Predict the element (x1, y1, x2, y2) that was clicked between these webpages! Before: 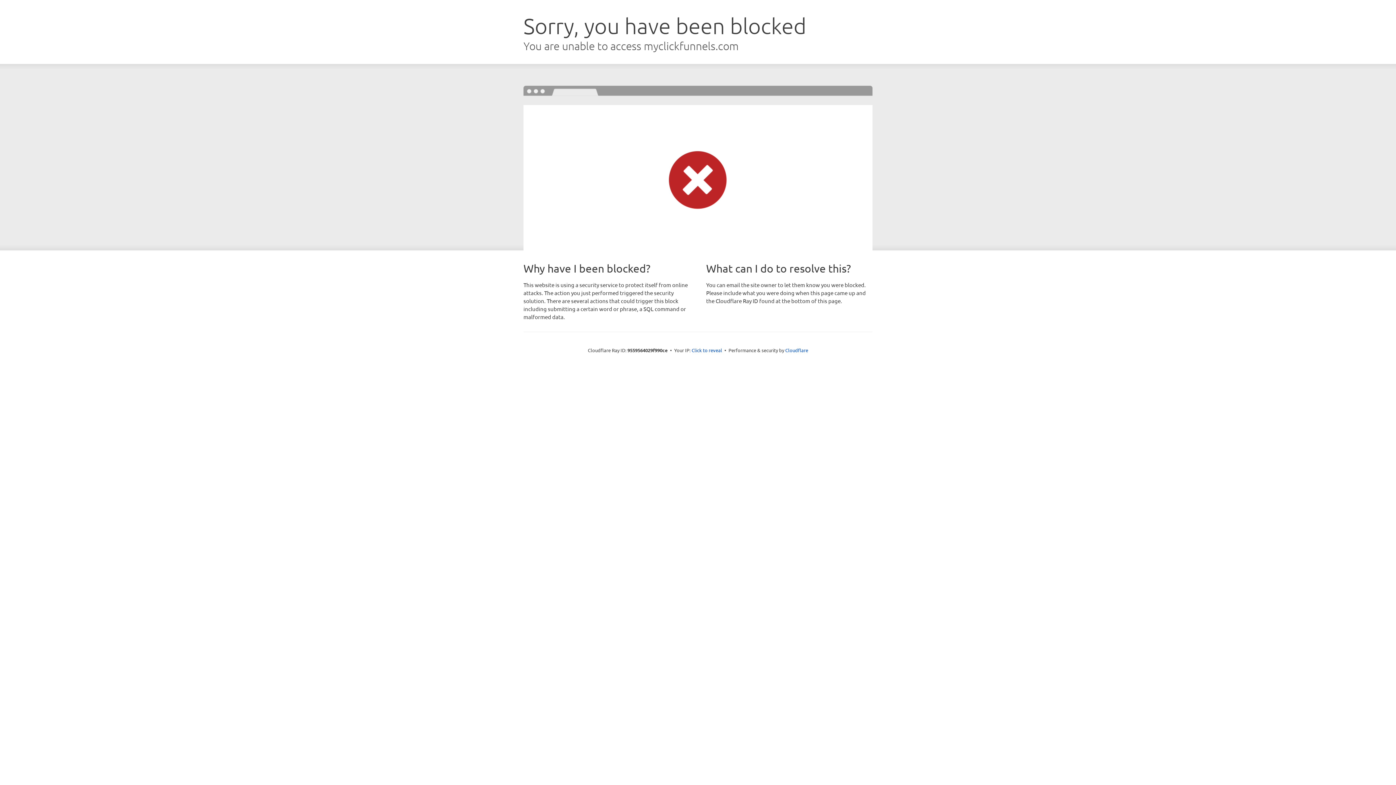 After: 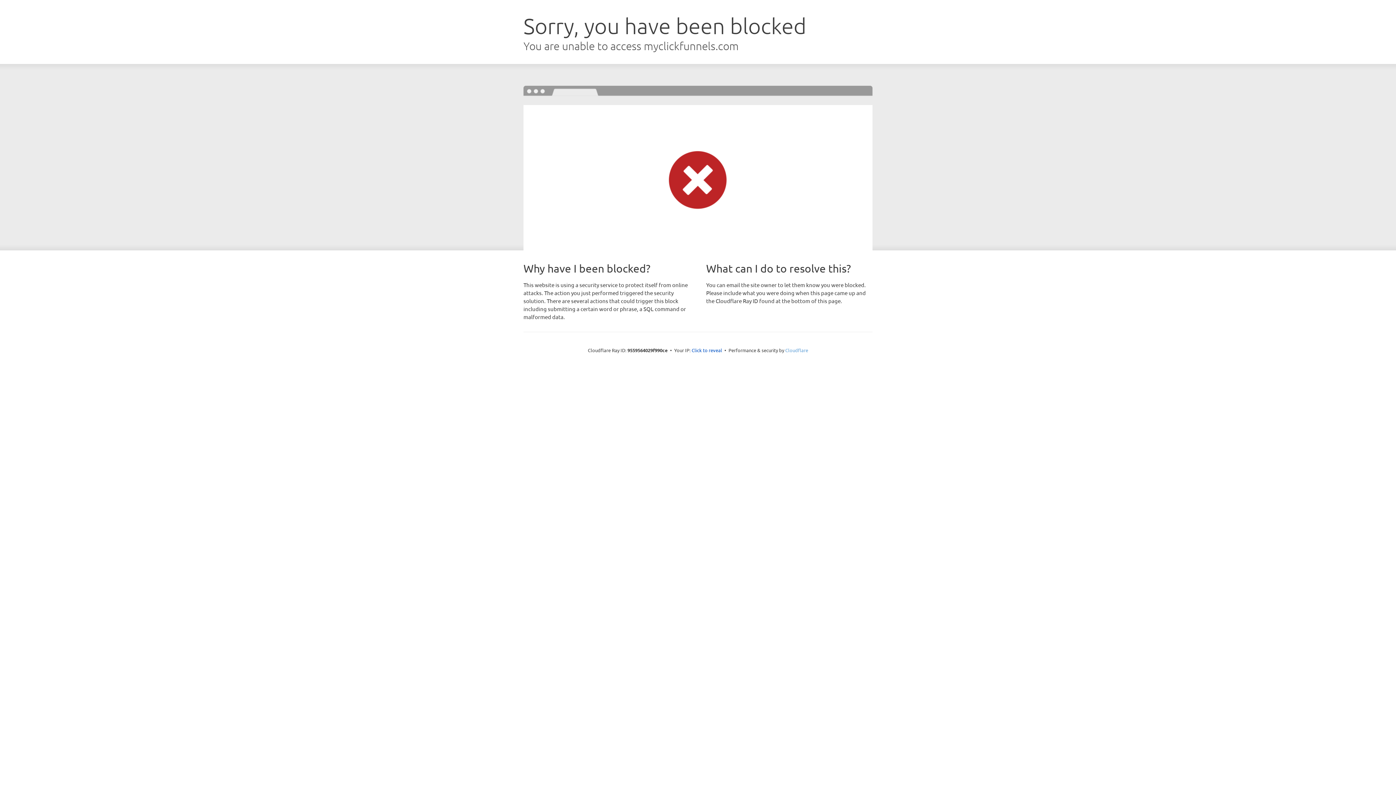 Action: label: Cloudflare bbox: (785, 347, 808, 353)